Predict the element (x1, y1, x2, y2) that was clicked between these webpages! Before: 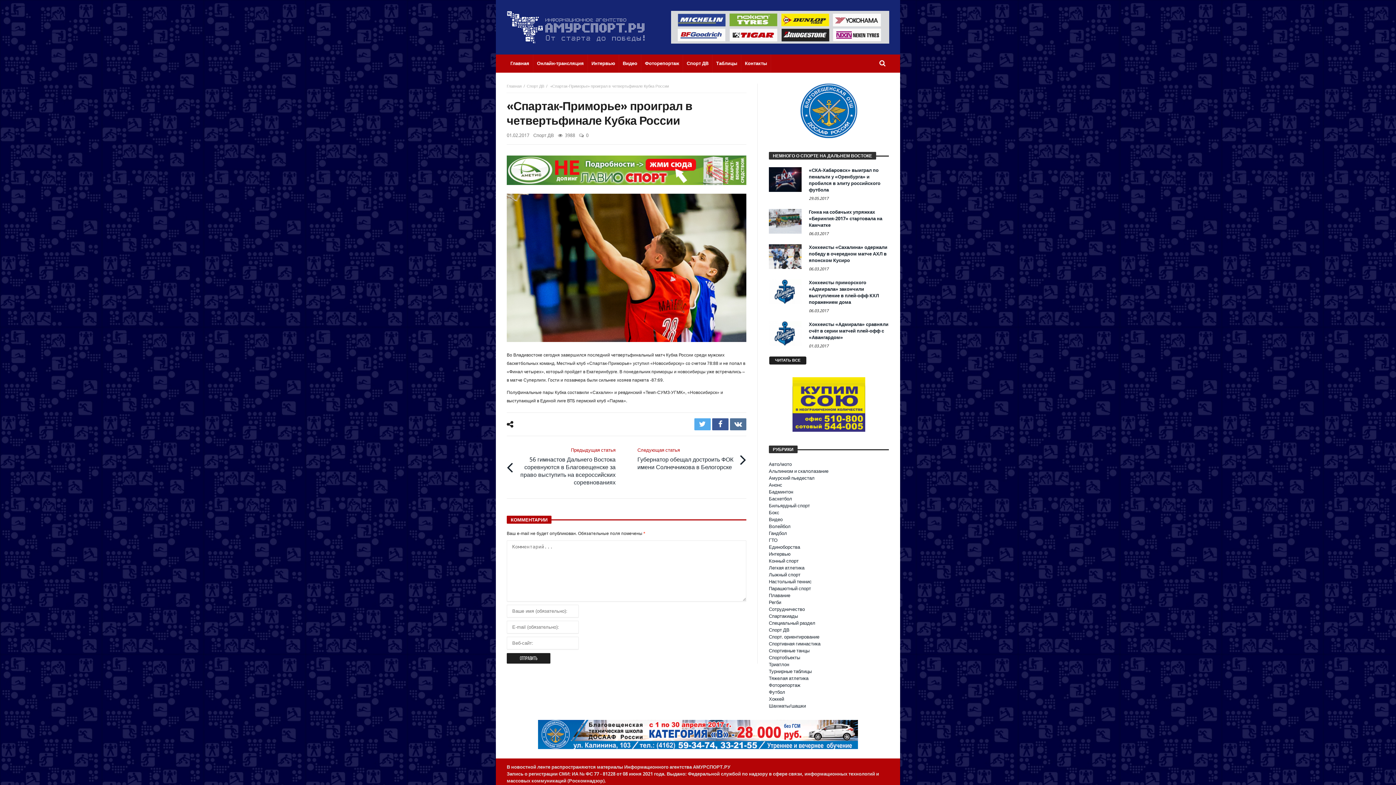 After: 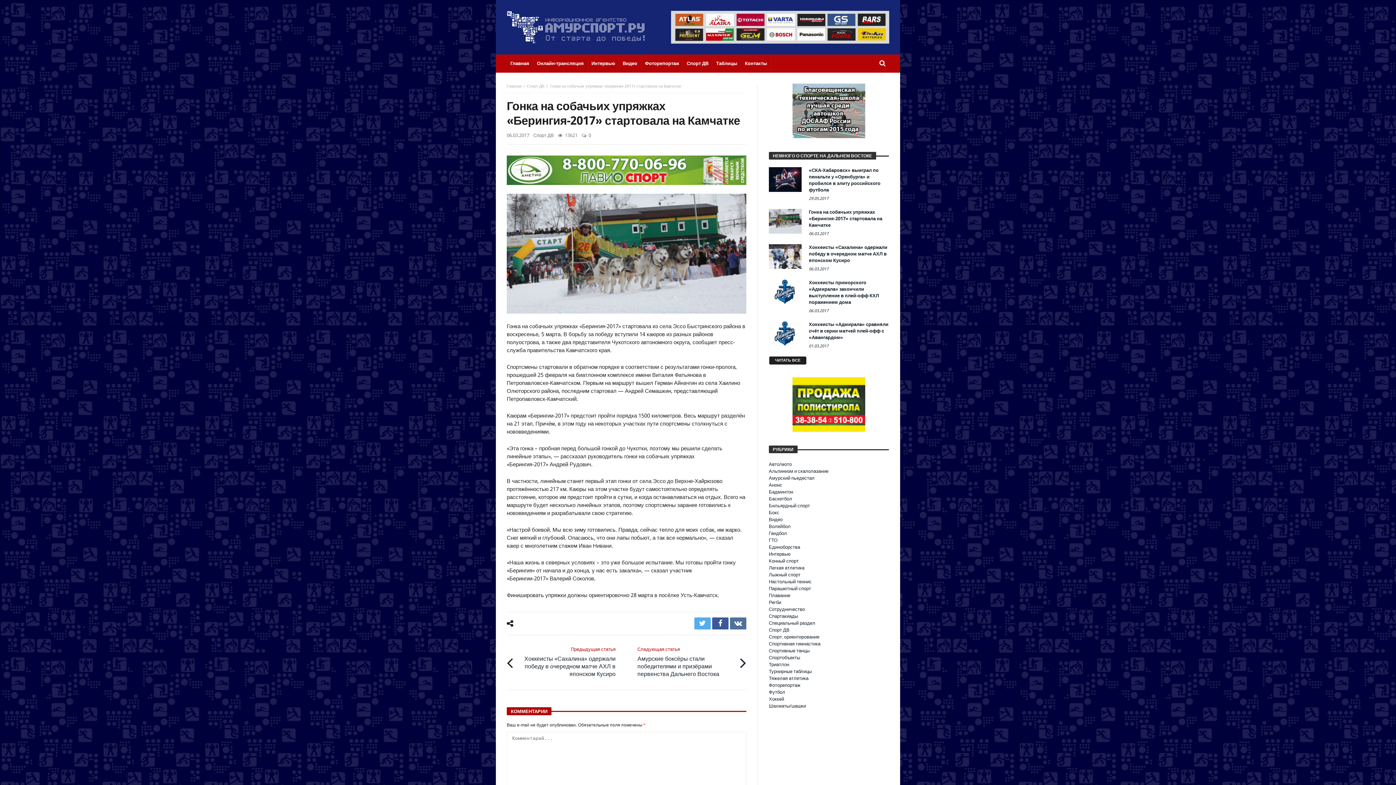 Action: bbox: (809, 209, 882, 228) label: Гонка на собачьих упряжках «Берингия-2017» стартовала на Камчатке